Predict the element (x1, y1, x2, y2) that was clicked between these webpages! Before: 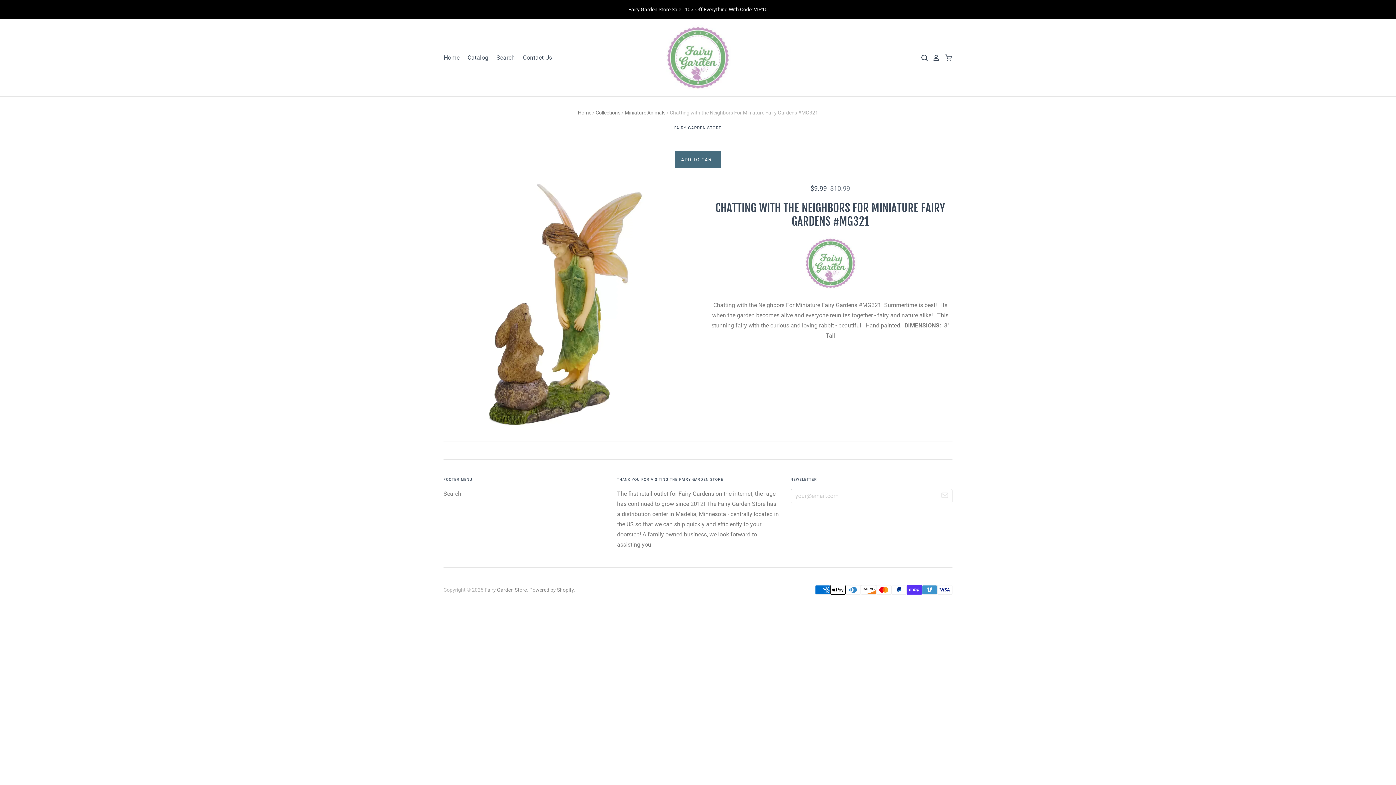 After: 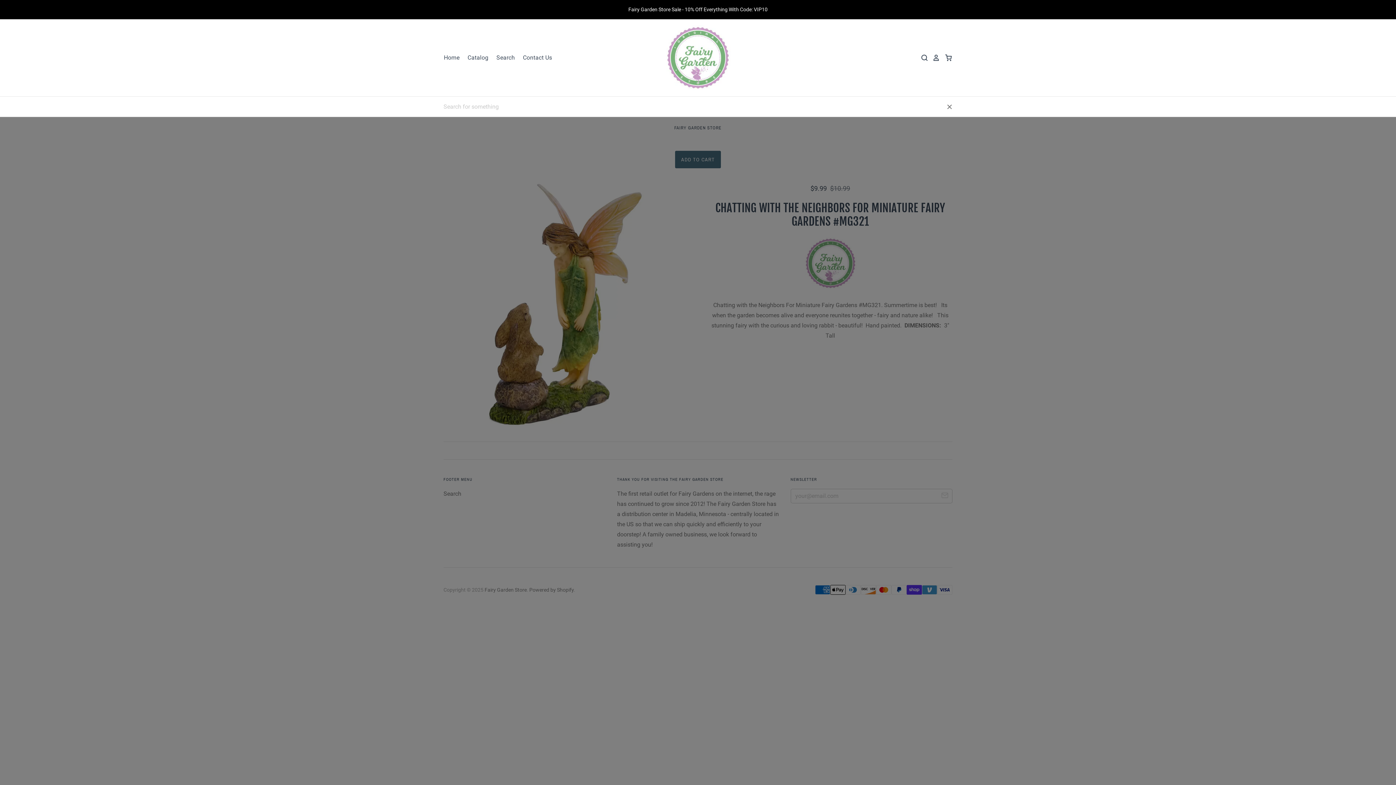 Action: bbox: (916, 54, 928, 61) label: header-search-link